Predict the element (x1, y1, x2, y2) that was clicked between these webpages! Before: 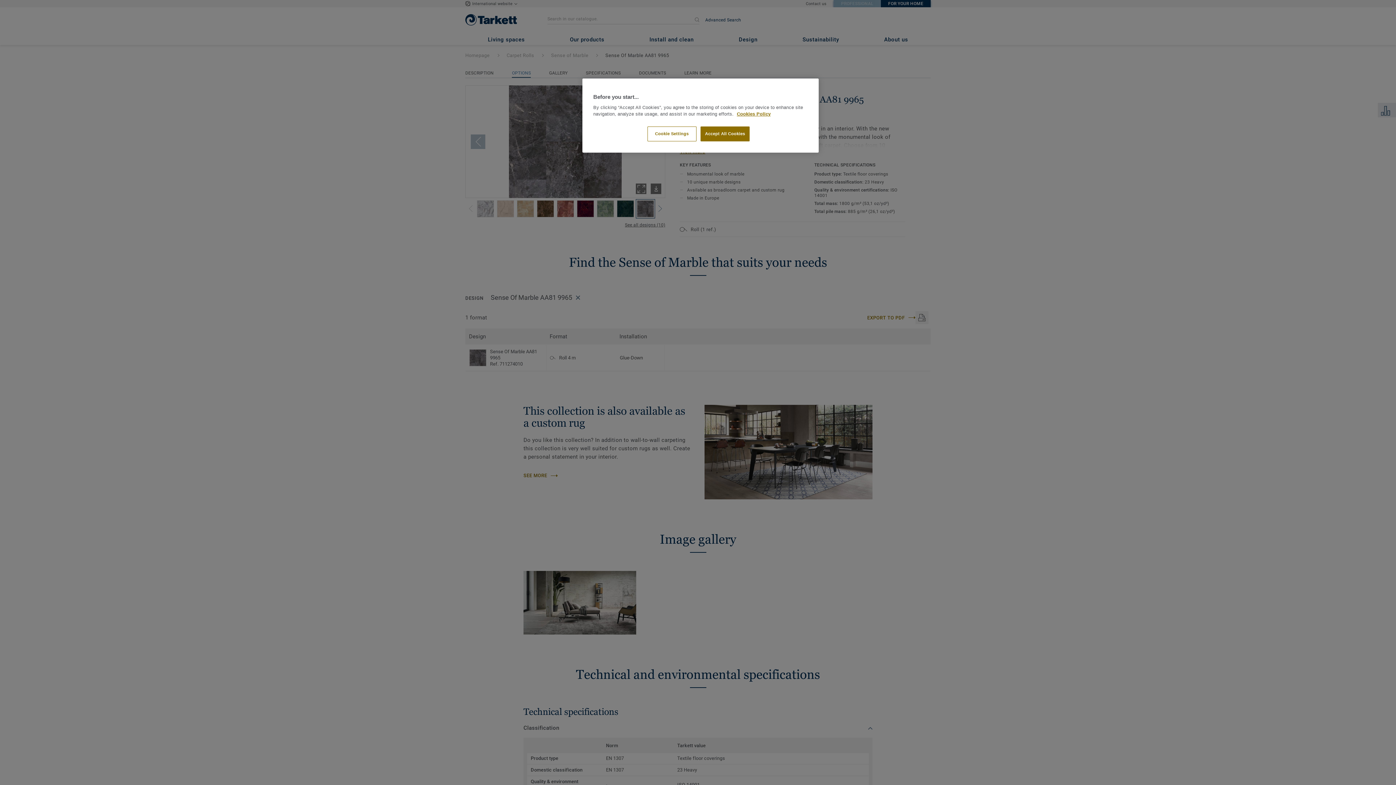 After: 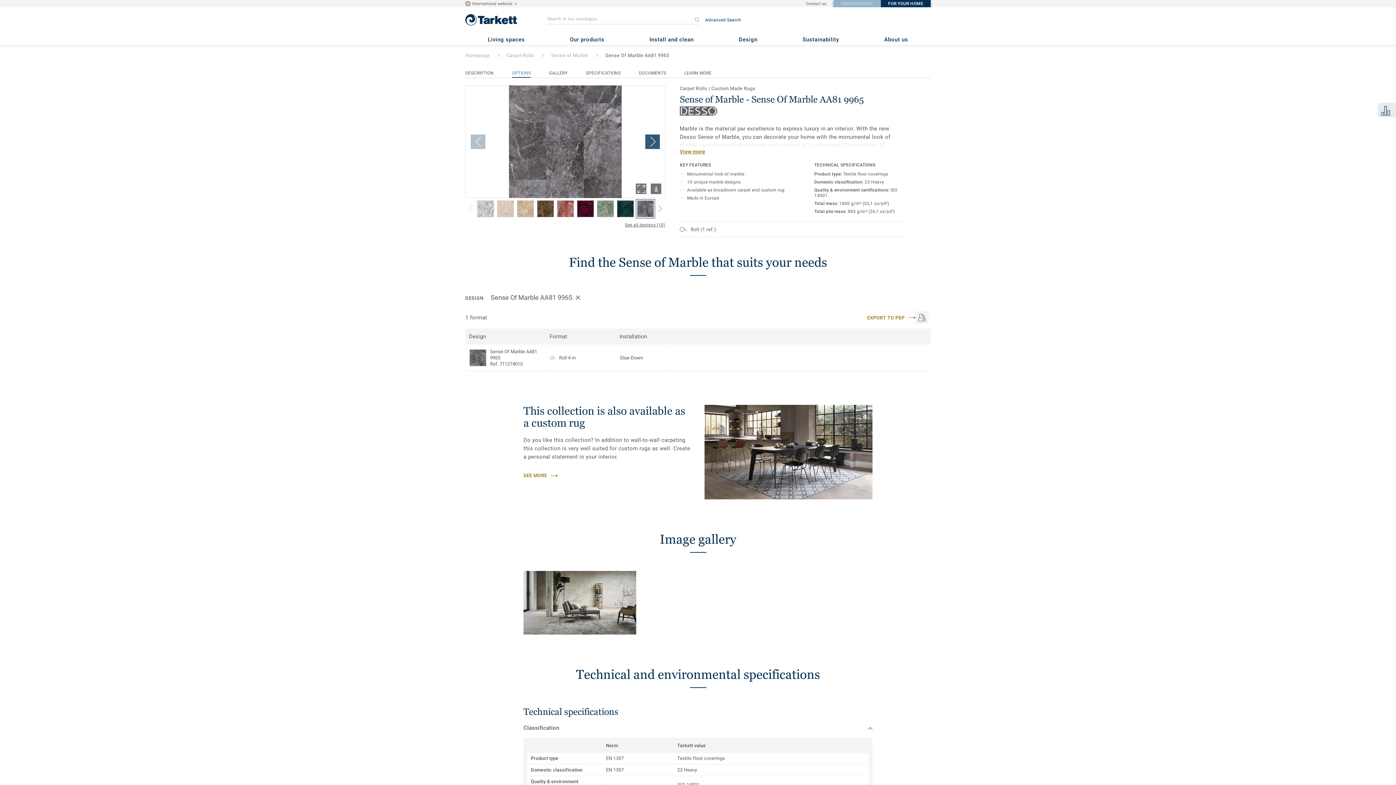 Action: bbox: (700, 126, 749, 141) label: Accept All Cookies